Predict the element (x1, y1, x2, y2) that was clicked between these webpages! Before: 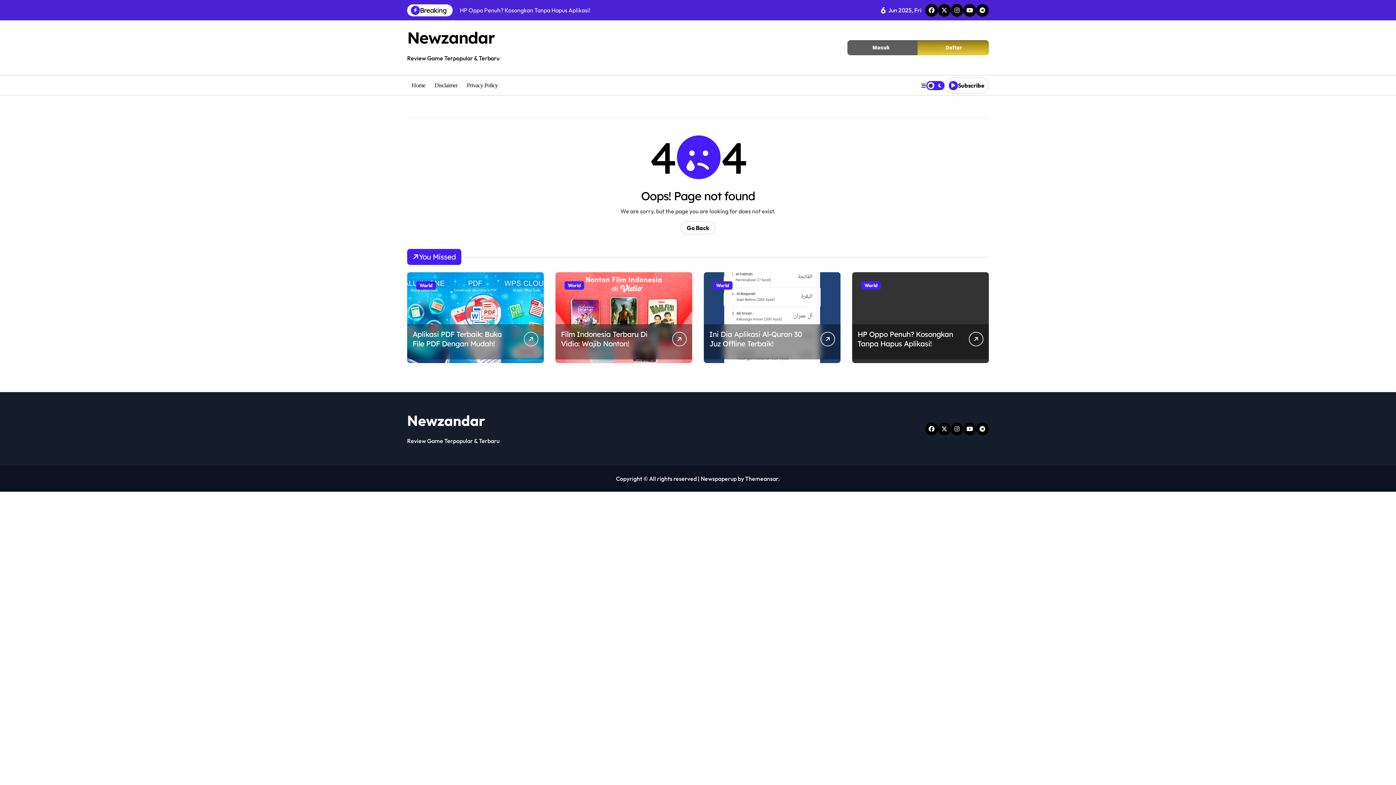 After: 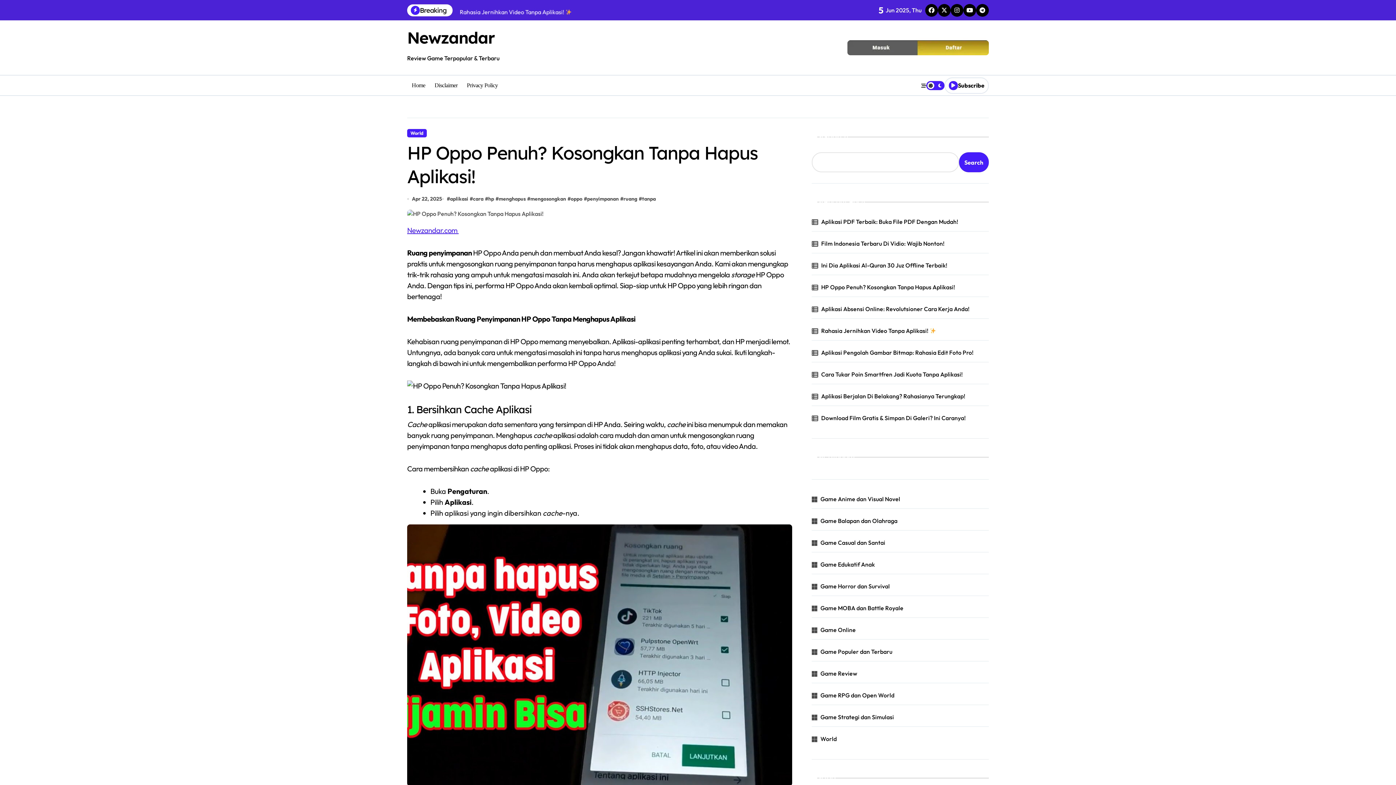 Action: bbox: (852, 272, 989, 363)